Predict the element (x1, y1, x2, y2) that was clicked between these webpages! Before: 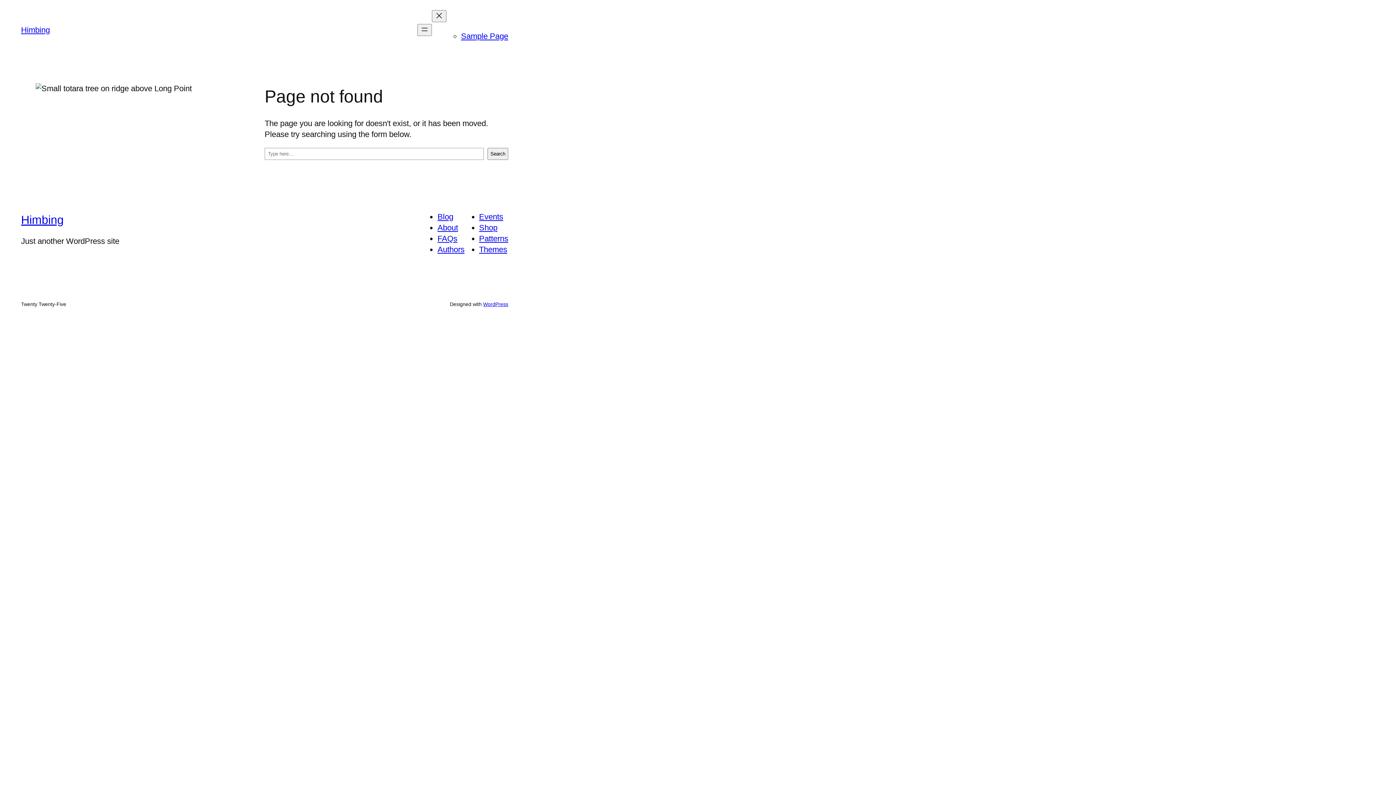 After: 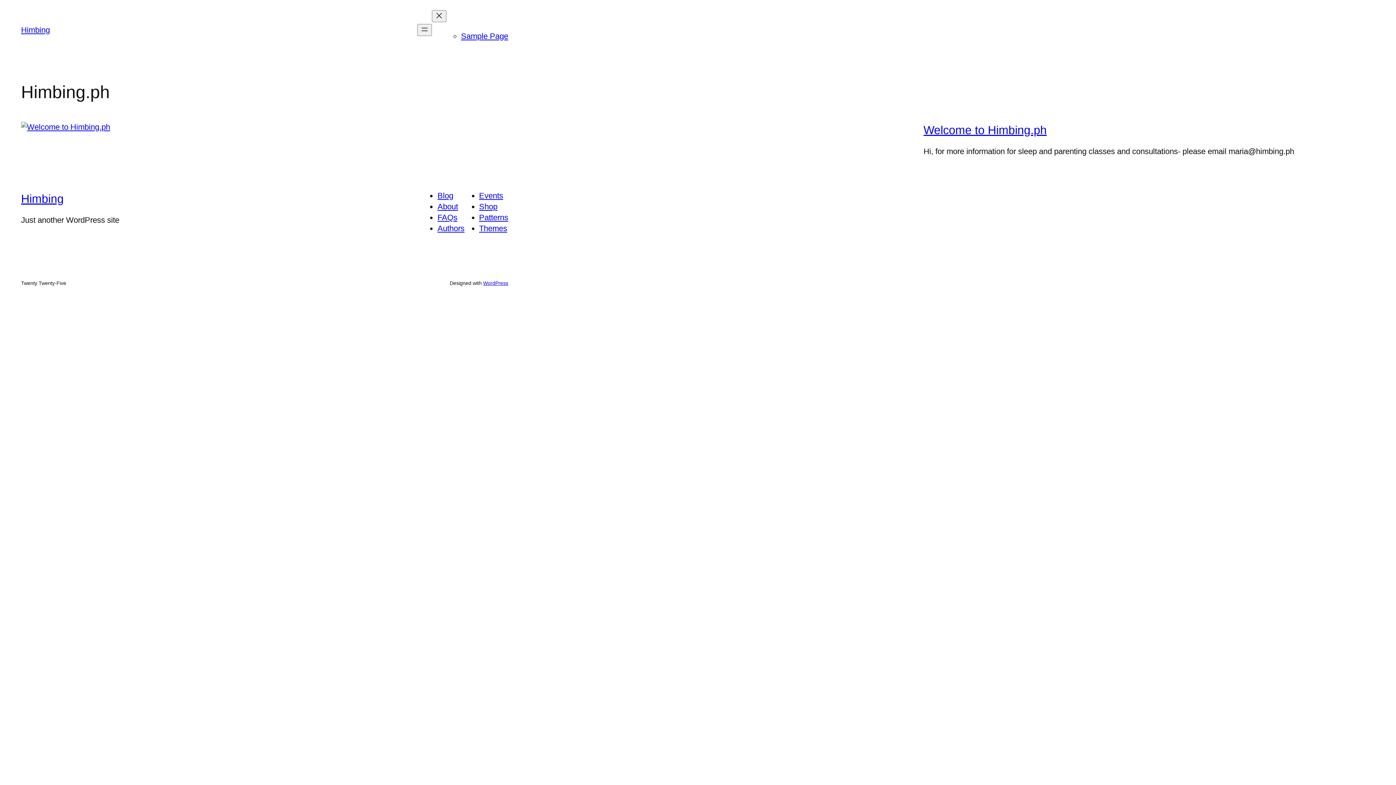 Action: label: Himbing bbox: (21, 213, 63, 226)